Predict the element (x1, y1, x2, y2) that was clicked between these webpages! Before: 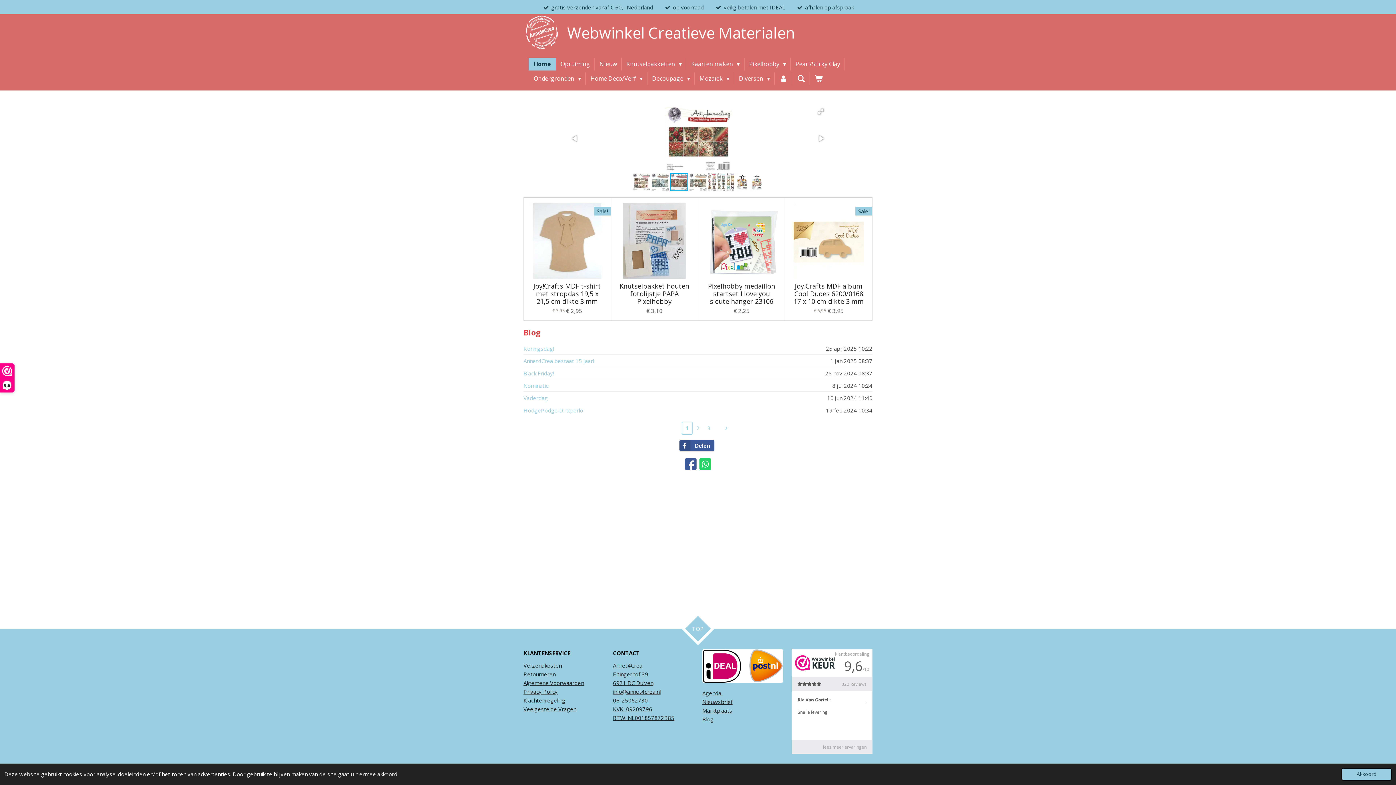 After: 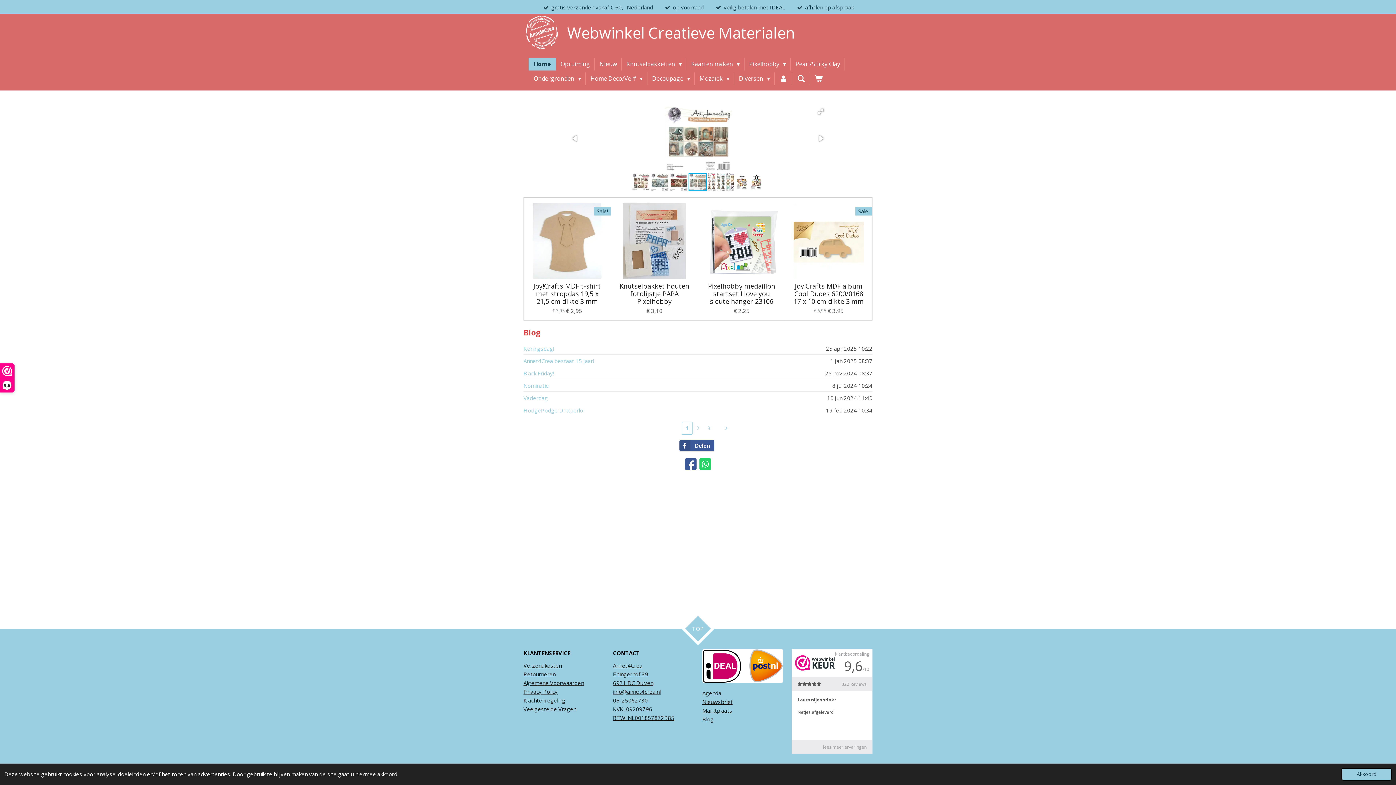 Action: bbox: (689, 172, 708, 191)